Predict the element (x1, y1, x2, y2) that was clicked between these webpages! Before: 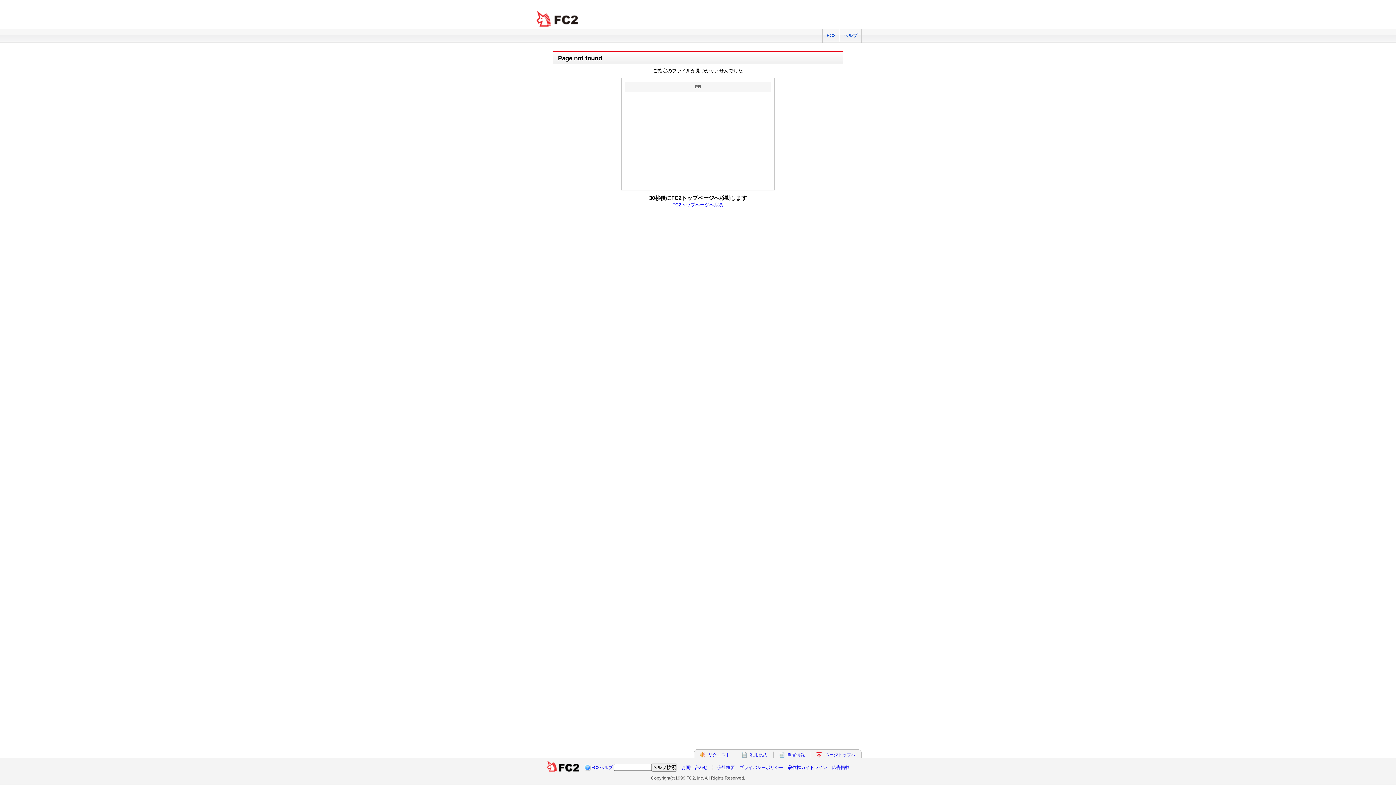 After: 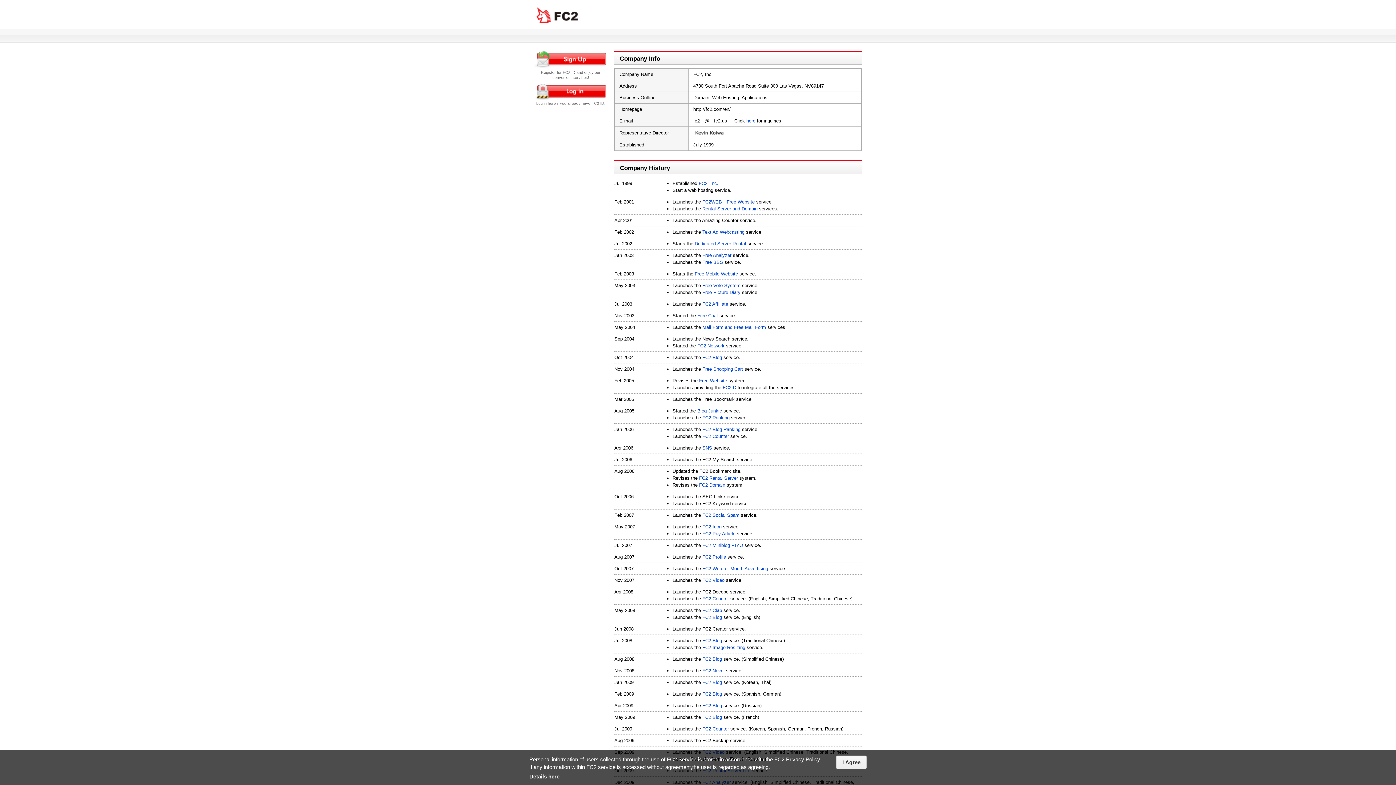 Action: label: 会社概要 bbox: (717, 765, 735, 770)